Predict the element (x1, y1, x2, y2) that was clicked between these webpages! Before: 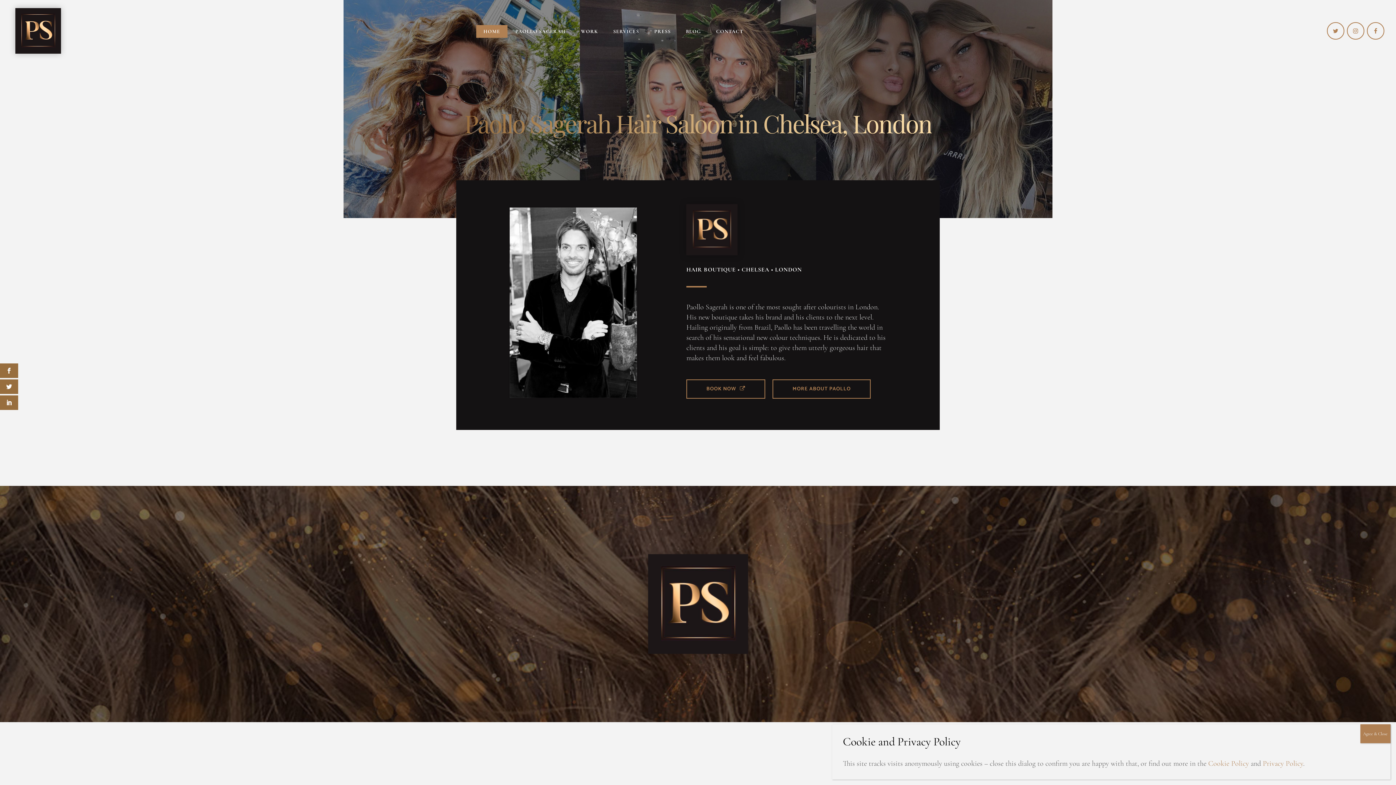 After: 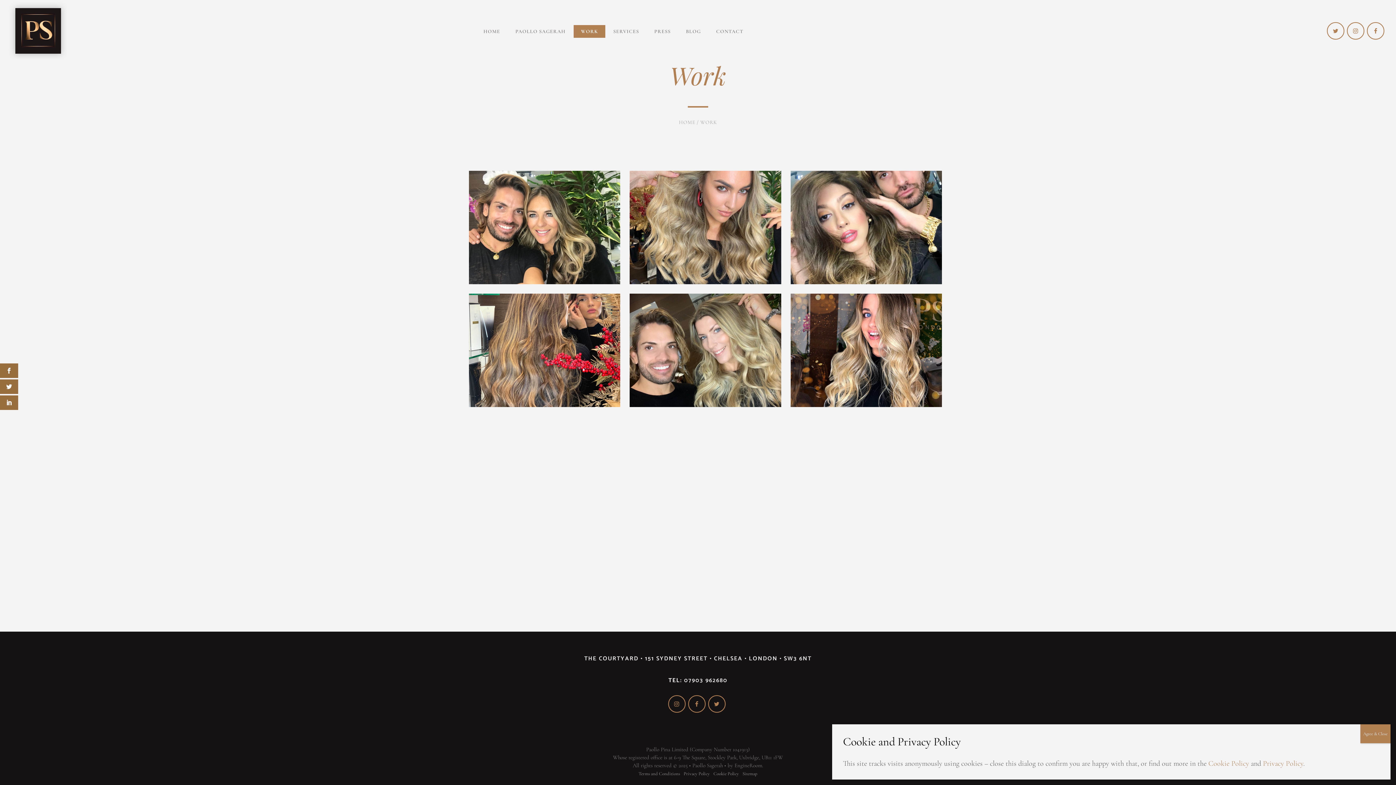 Action: label: WORK bbox: (573, 0, 605, 61)